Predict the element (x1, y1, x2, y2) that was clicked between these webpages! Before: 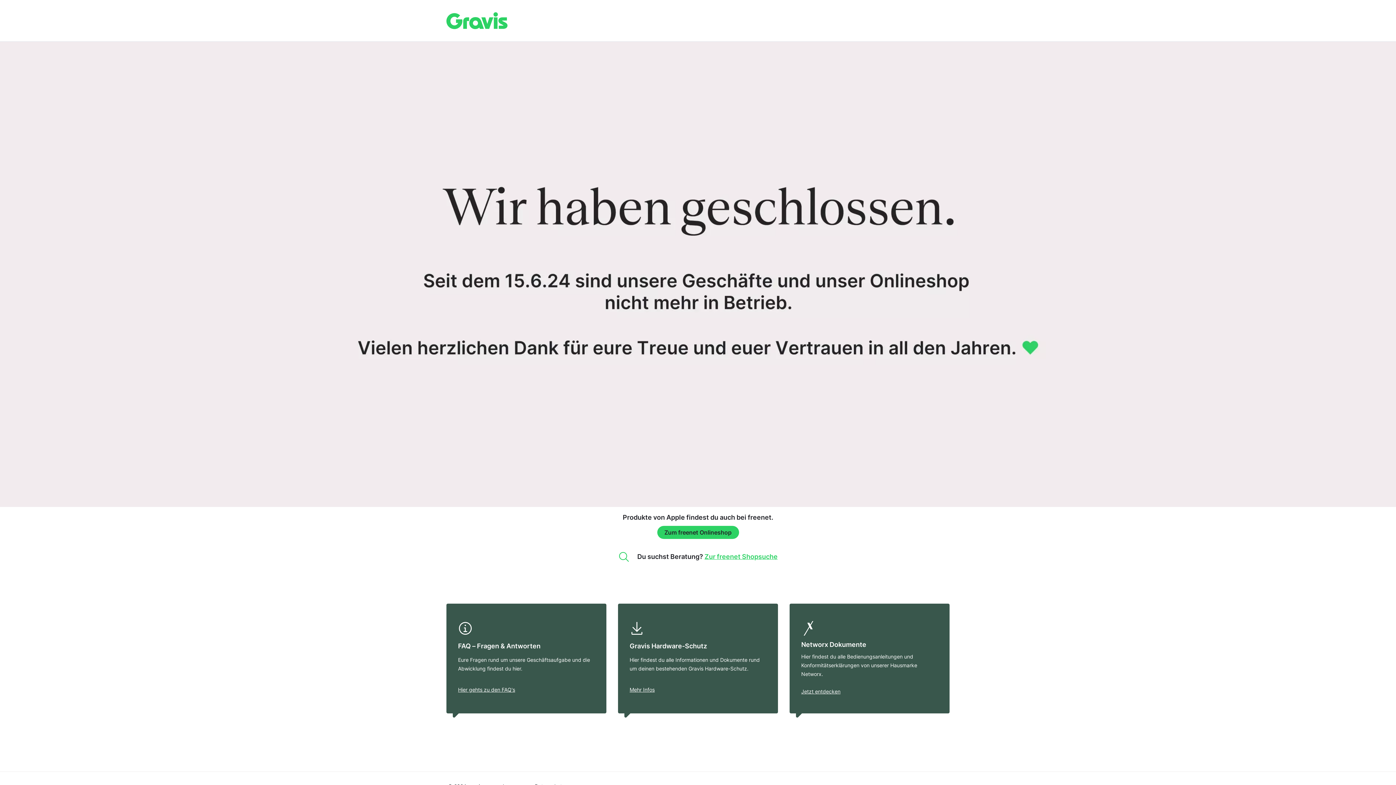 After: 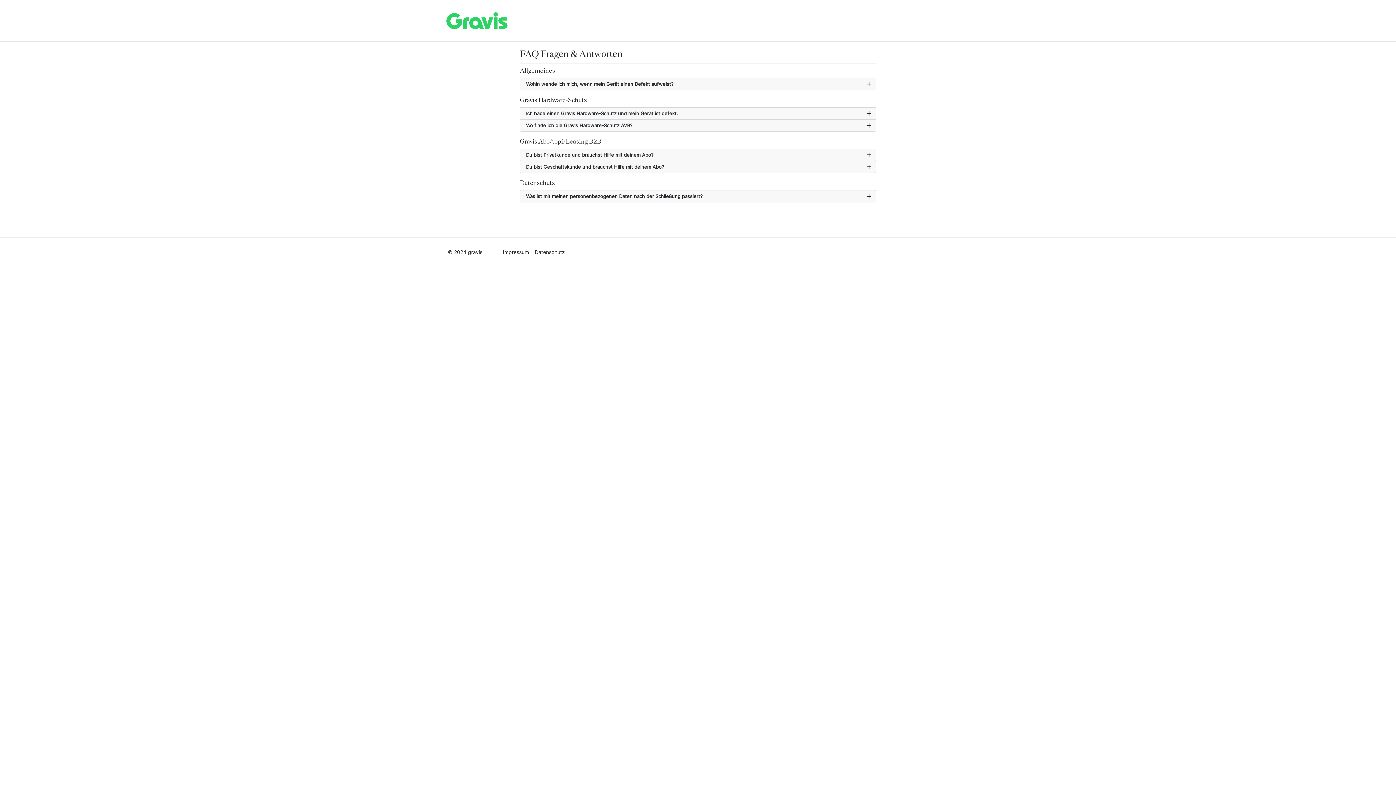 Action: bbox: (0, 41, 1396, 507)